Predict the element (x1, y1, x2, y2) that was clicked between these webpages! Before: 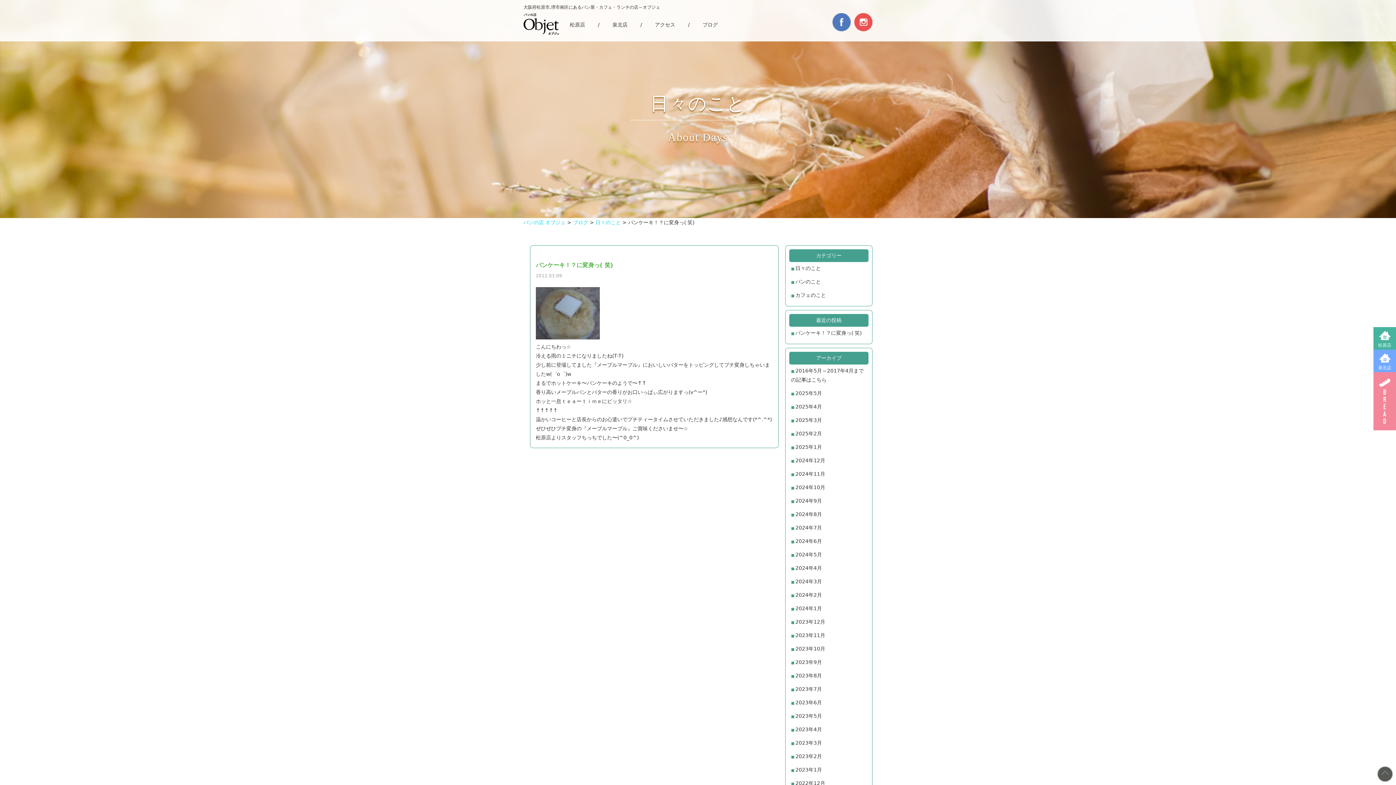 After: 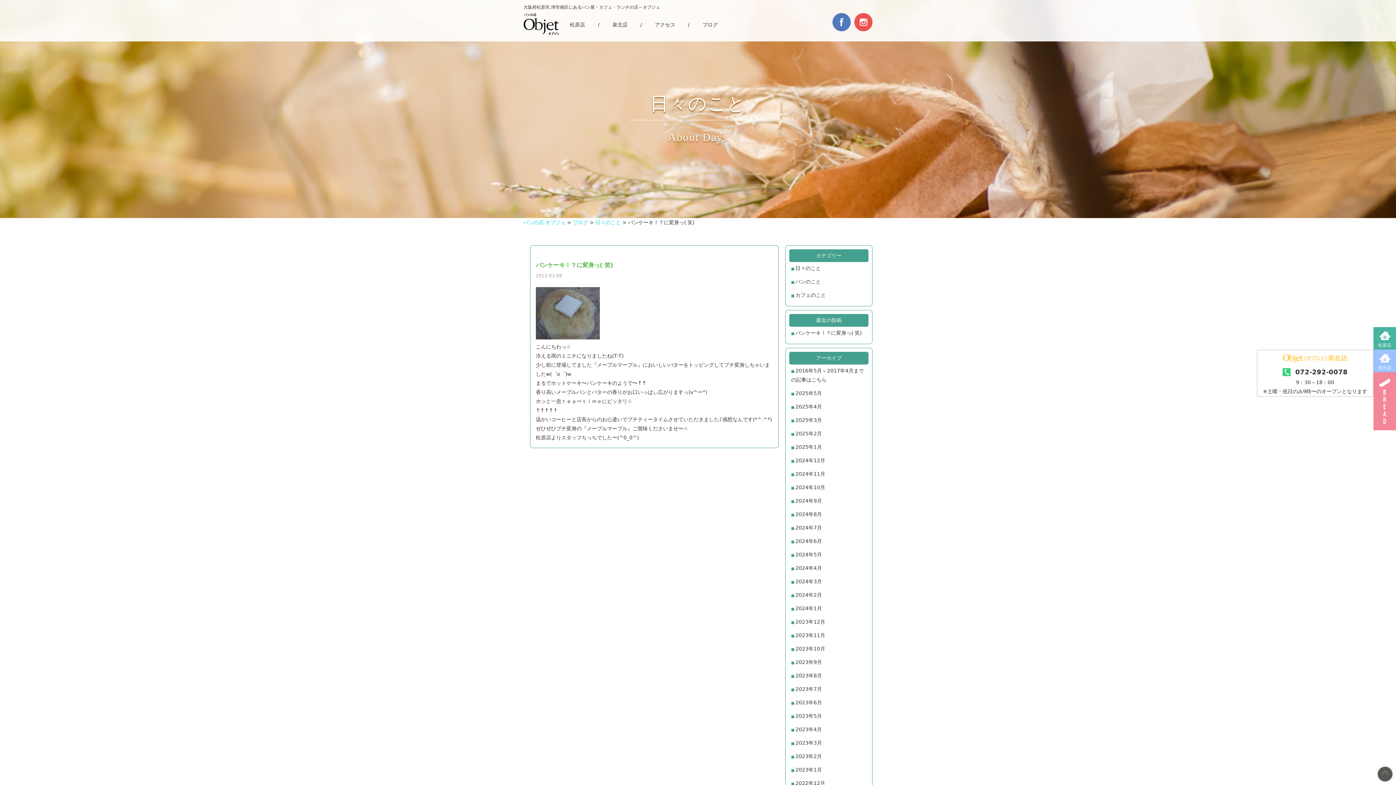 Action: bbox: (1373, 349, 1396, 372) label: 泉北店